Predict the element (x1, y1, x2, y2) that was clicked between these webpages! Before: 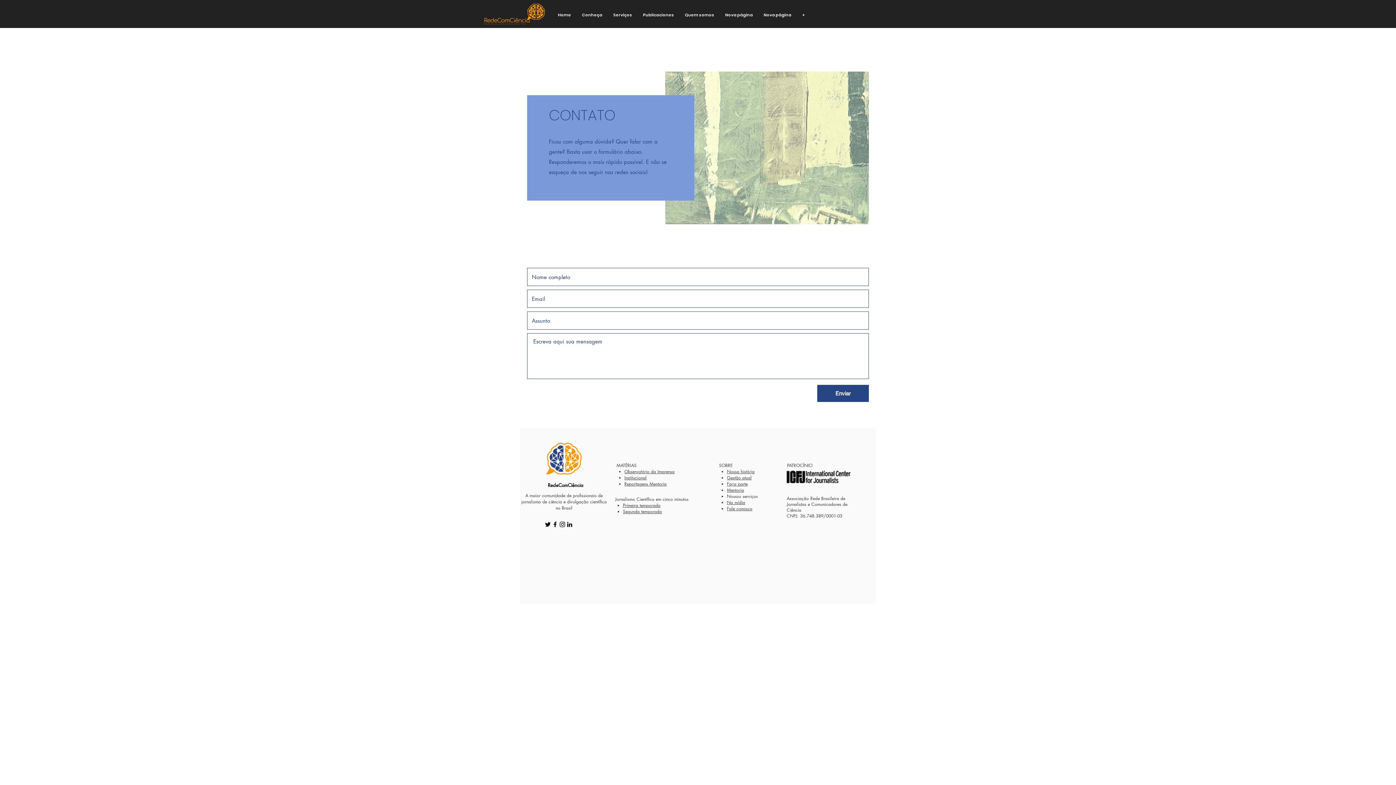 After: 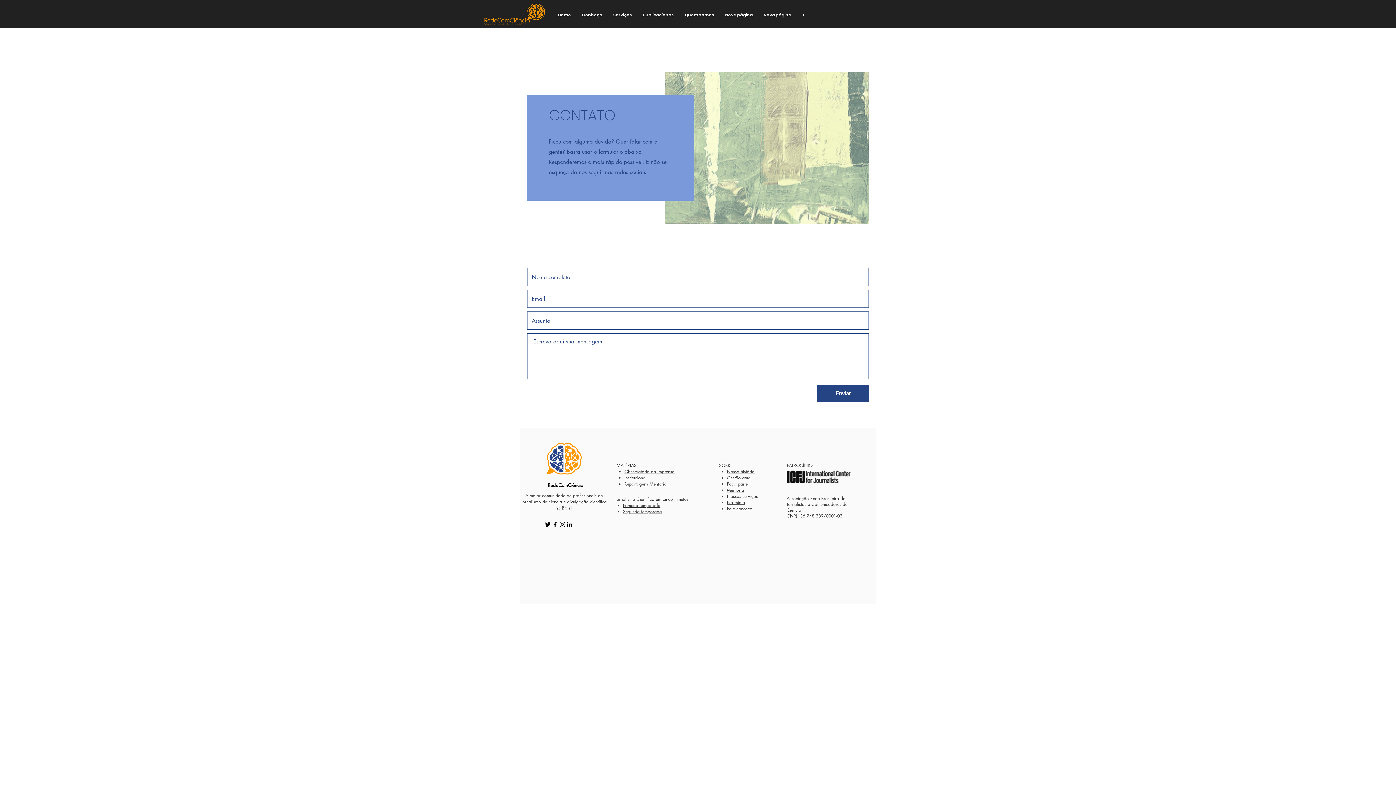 Action: bbox: (727, 505, 752, 512) label: Fale conosco